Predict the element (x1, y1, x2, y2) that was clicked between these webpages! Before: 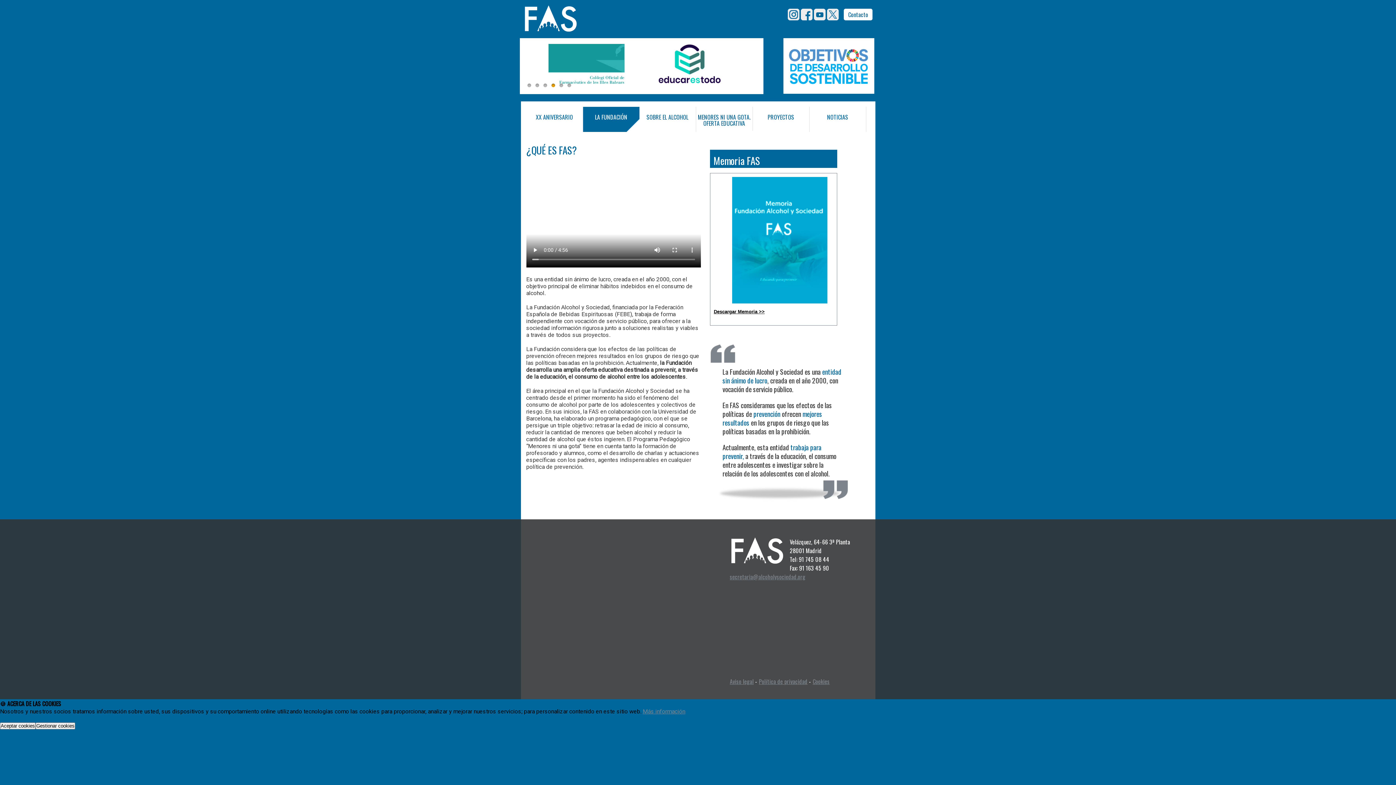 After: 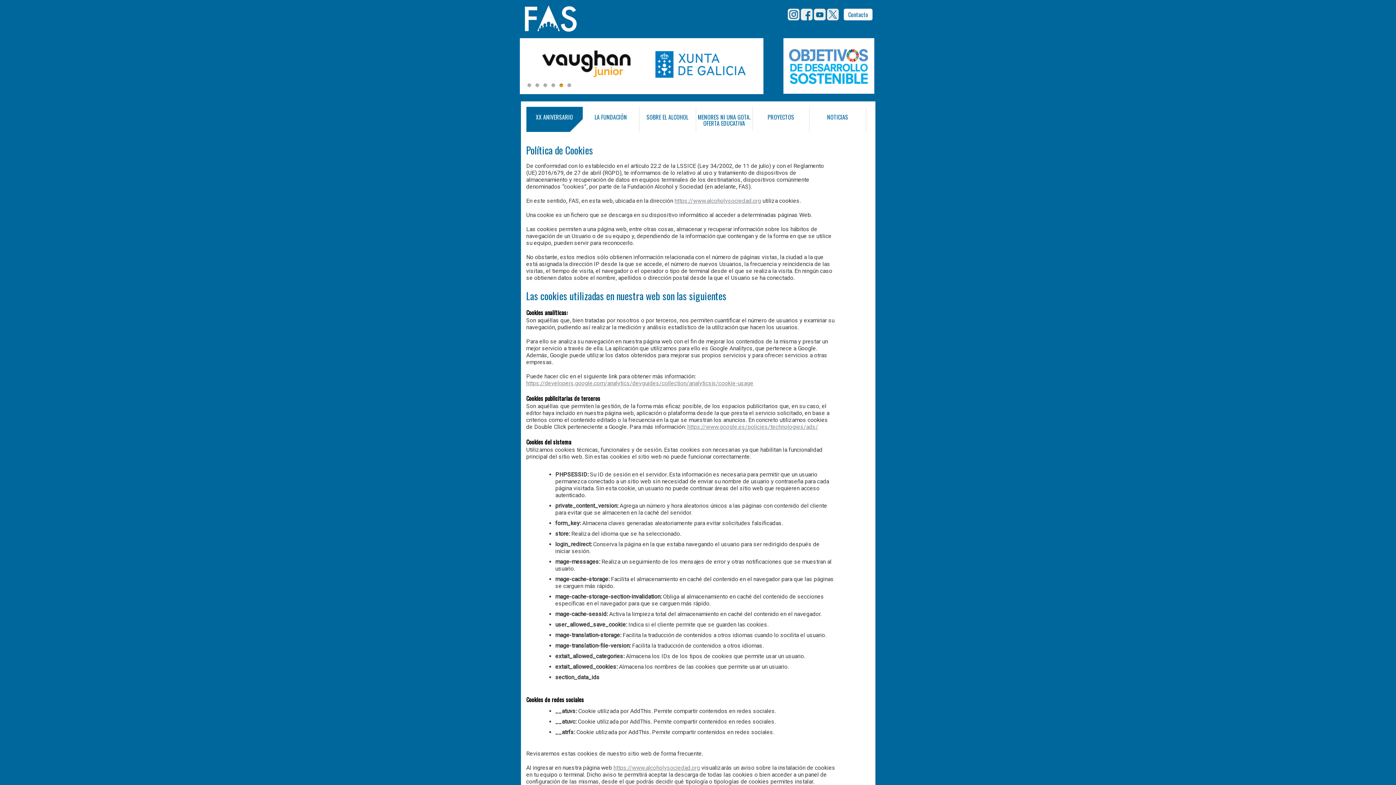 Action: label: Cookies bbox: (812, 677, 830, 686)